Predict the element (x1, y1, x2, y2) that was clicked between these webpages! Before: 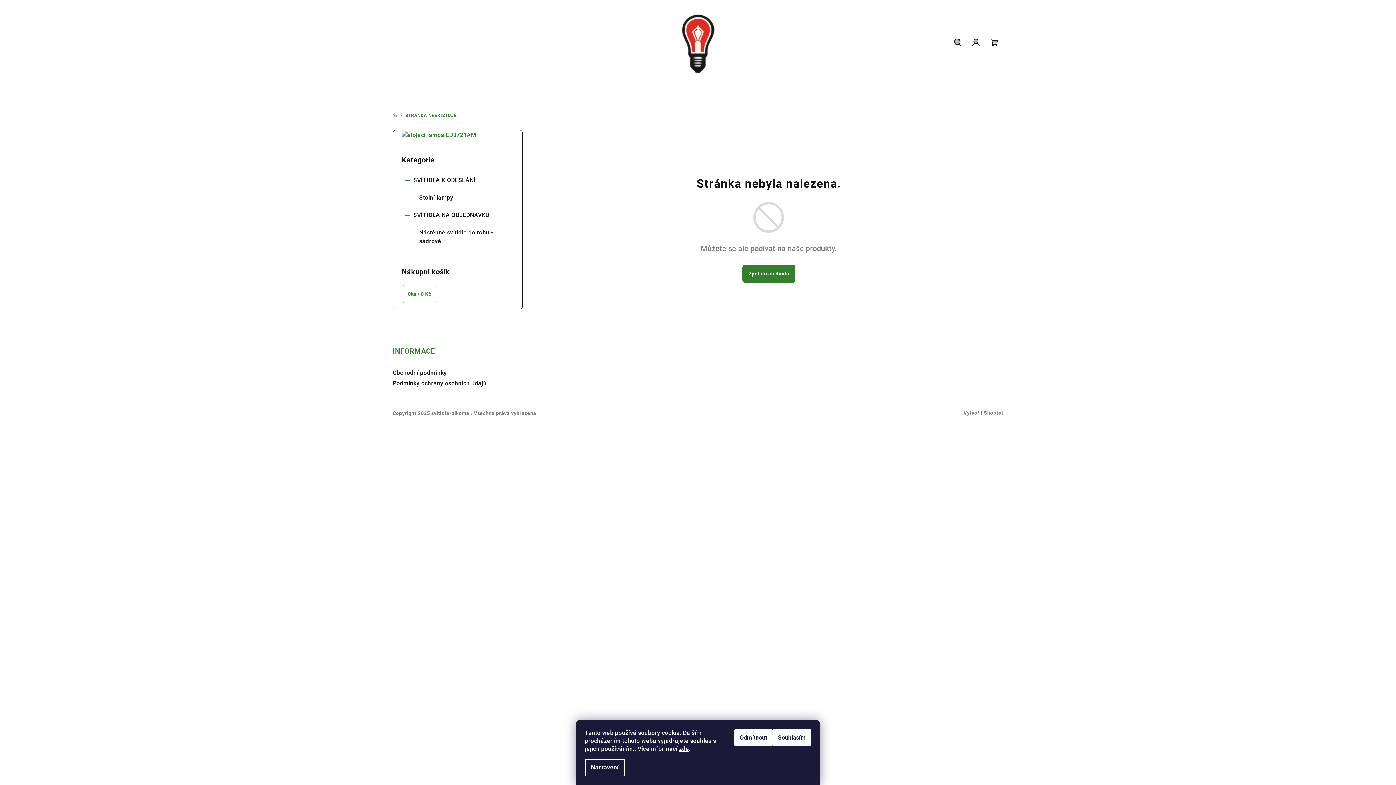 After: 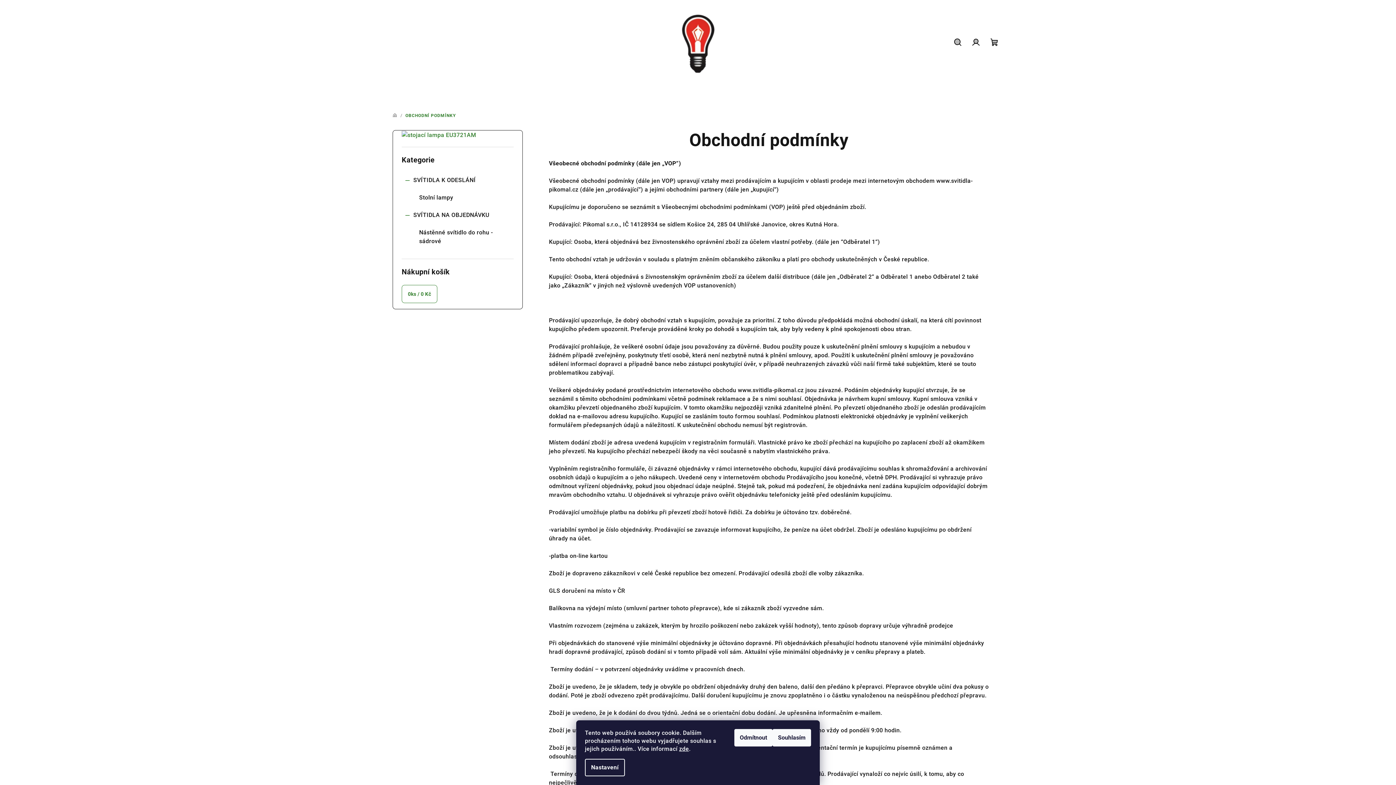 Action: bbox: (392, 369, 446, 376) label: Obchodní podmínky